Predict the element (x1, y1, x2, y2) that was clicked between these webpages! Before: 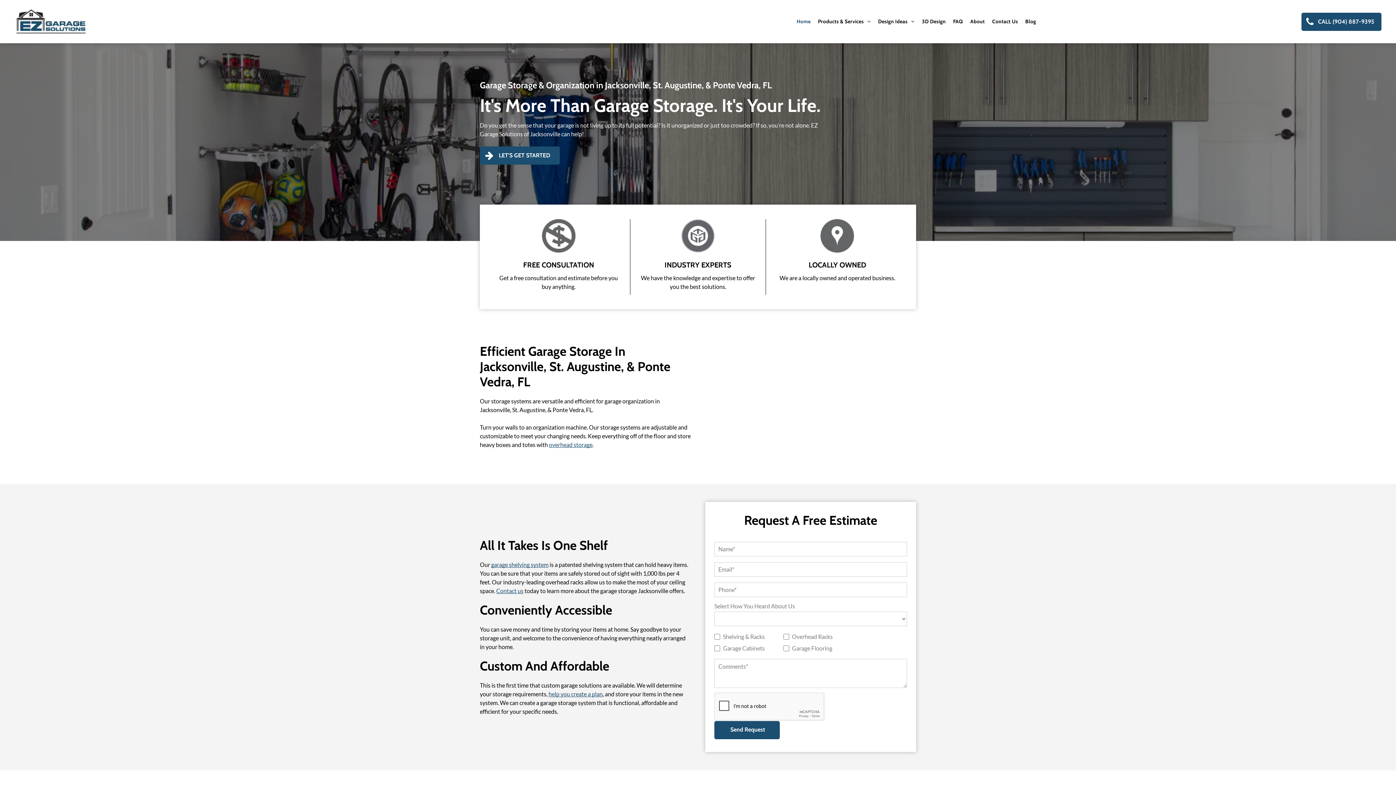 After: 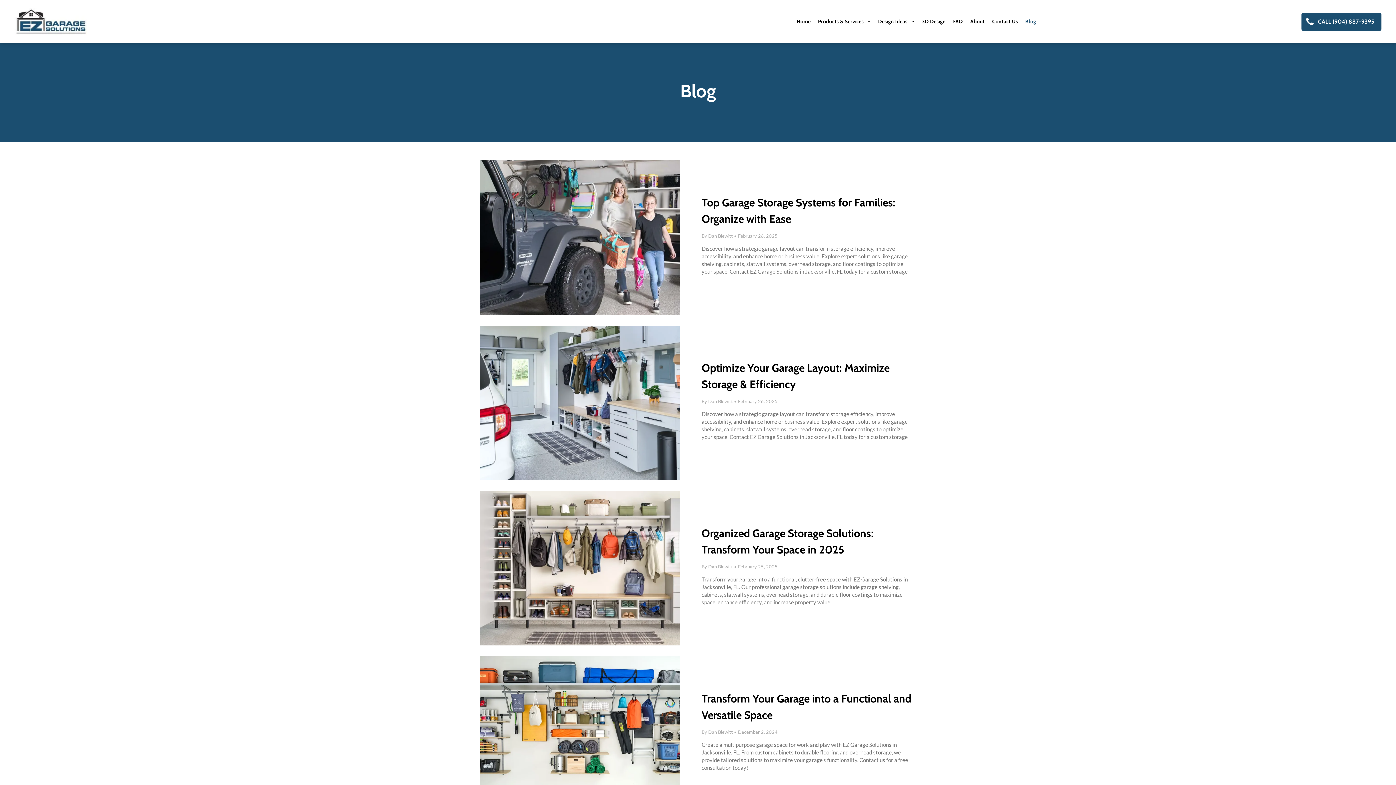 Action: bbox: (1021, 14, 1039, 29) label: Blog